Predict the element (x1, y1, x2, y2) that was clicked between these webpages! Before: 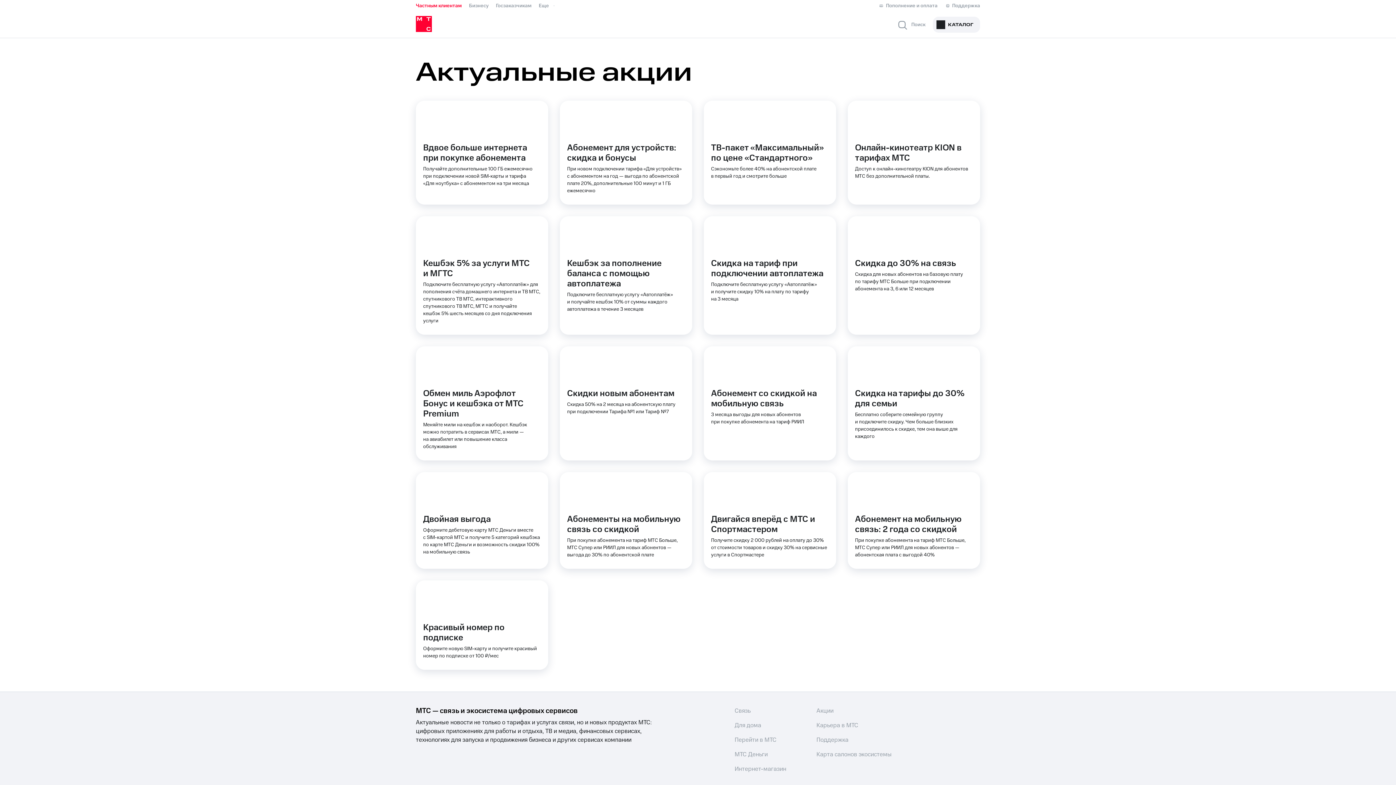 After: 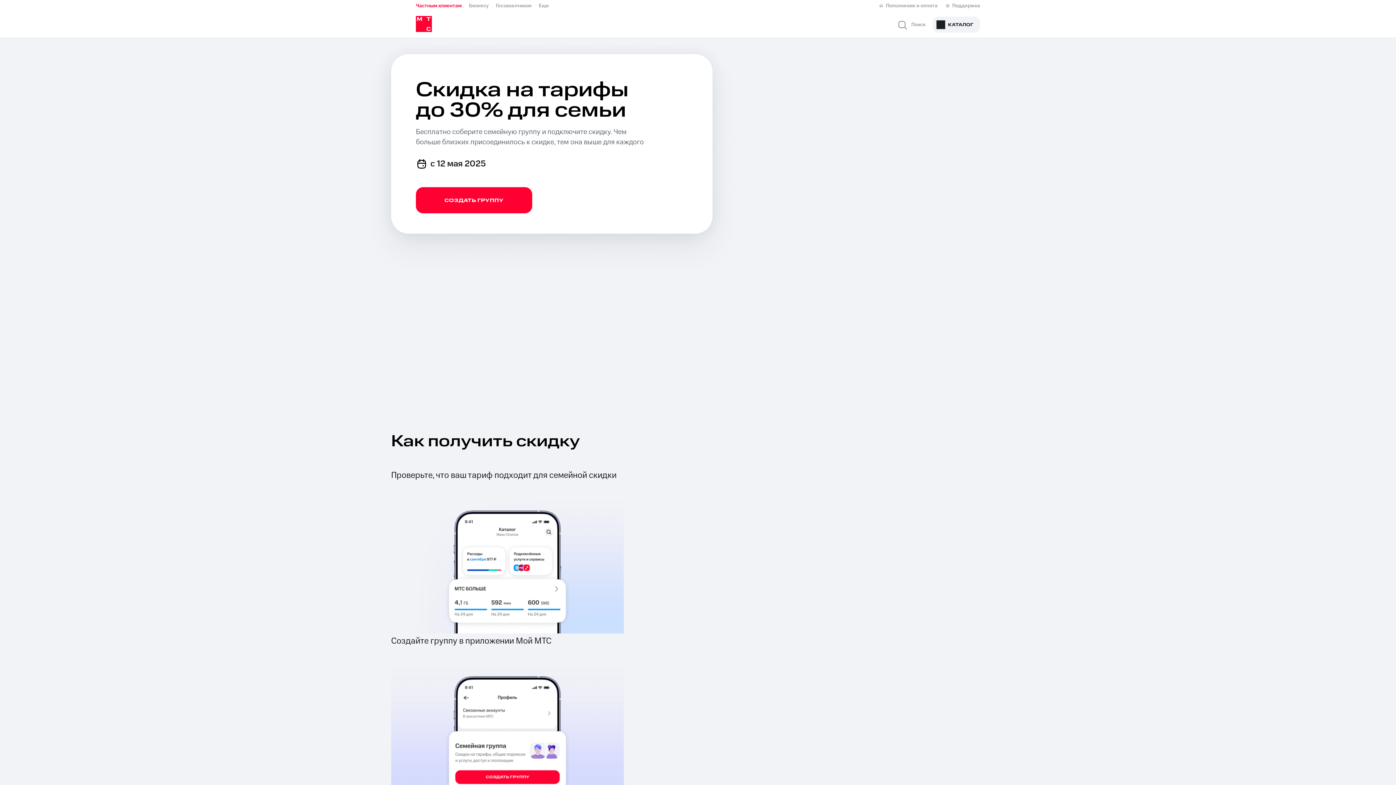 Action: bbox: (848, 346, 980, 460) label: Скидка на тарифы до 30% для семьи
Бесплатно соберите семейную группу и подключите скидку. Чем больше близких присоединилось к скидке, тем она выше для каждого